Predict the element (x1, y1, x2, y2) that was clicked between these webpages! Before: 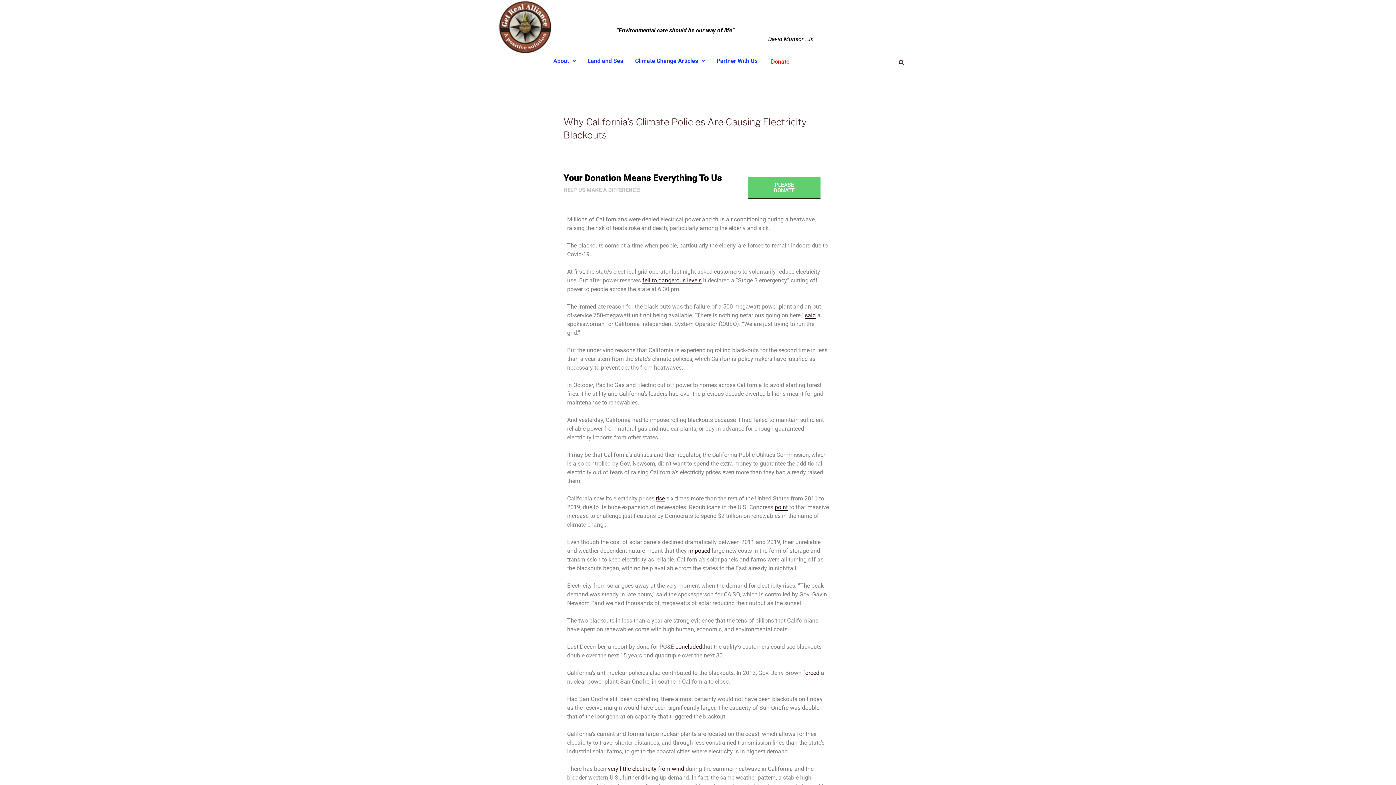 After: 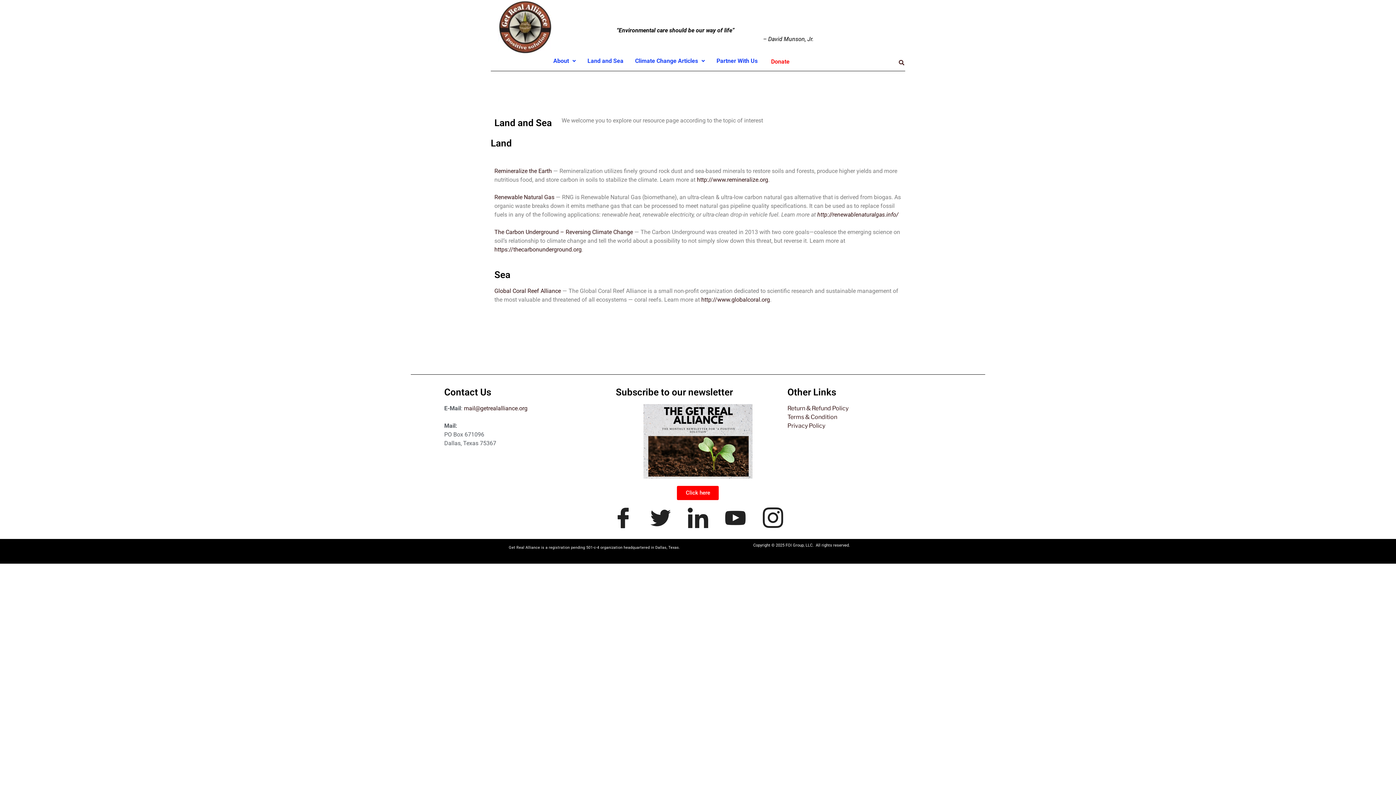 Action: bbox: (581, 52, 629, 69) label: Land and Sea